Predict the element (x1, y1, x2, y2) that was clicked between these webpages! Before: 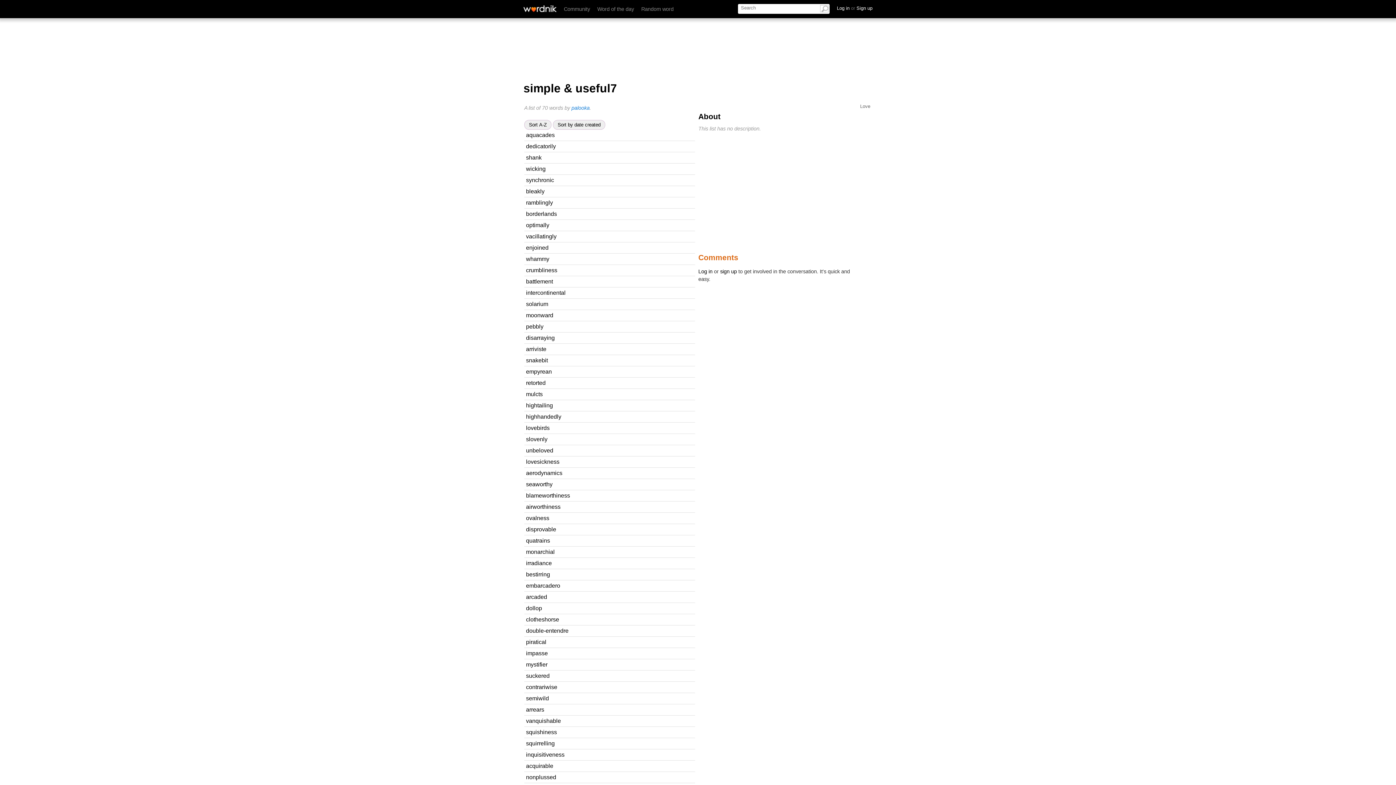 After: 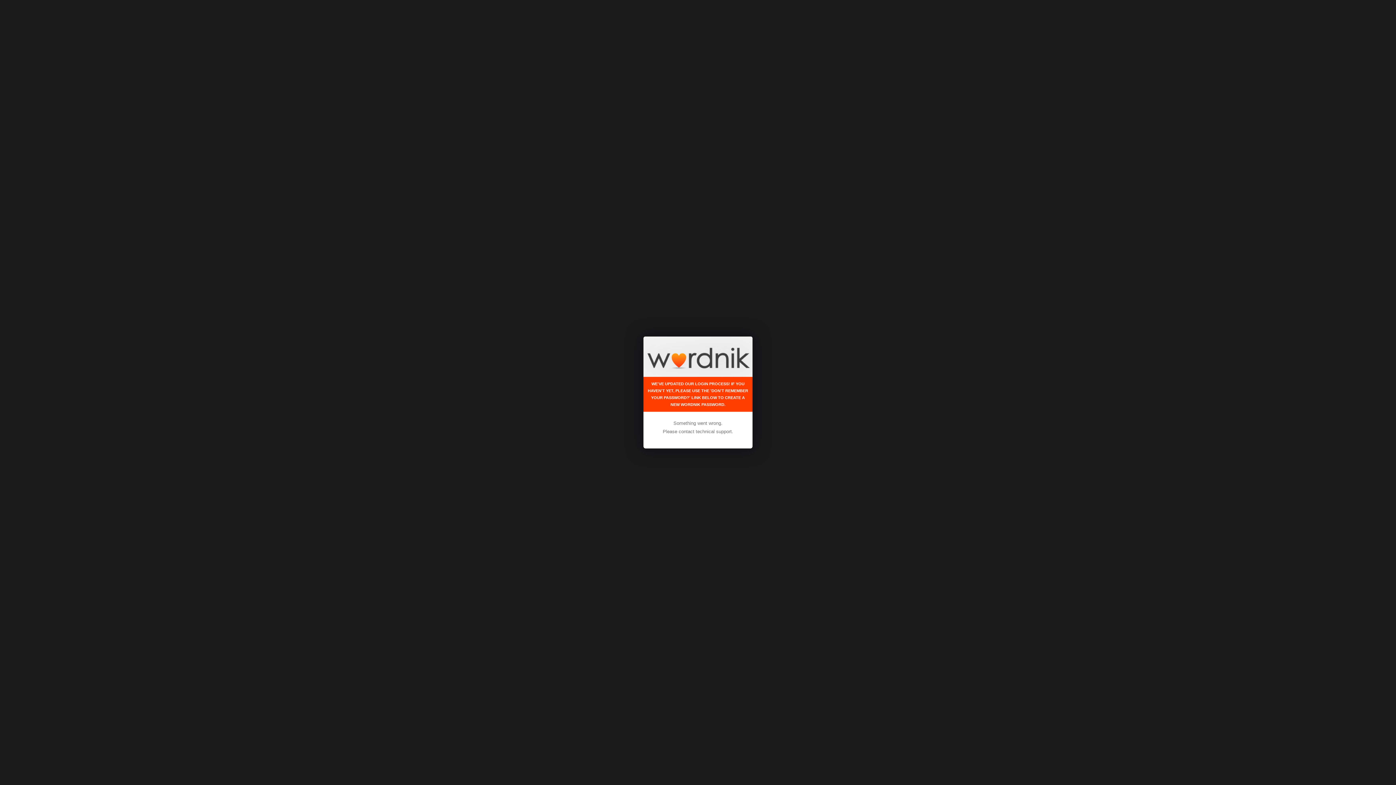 Action: bbox: (860, 103, 870, 109) label: Love